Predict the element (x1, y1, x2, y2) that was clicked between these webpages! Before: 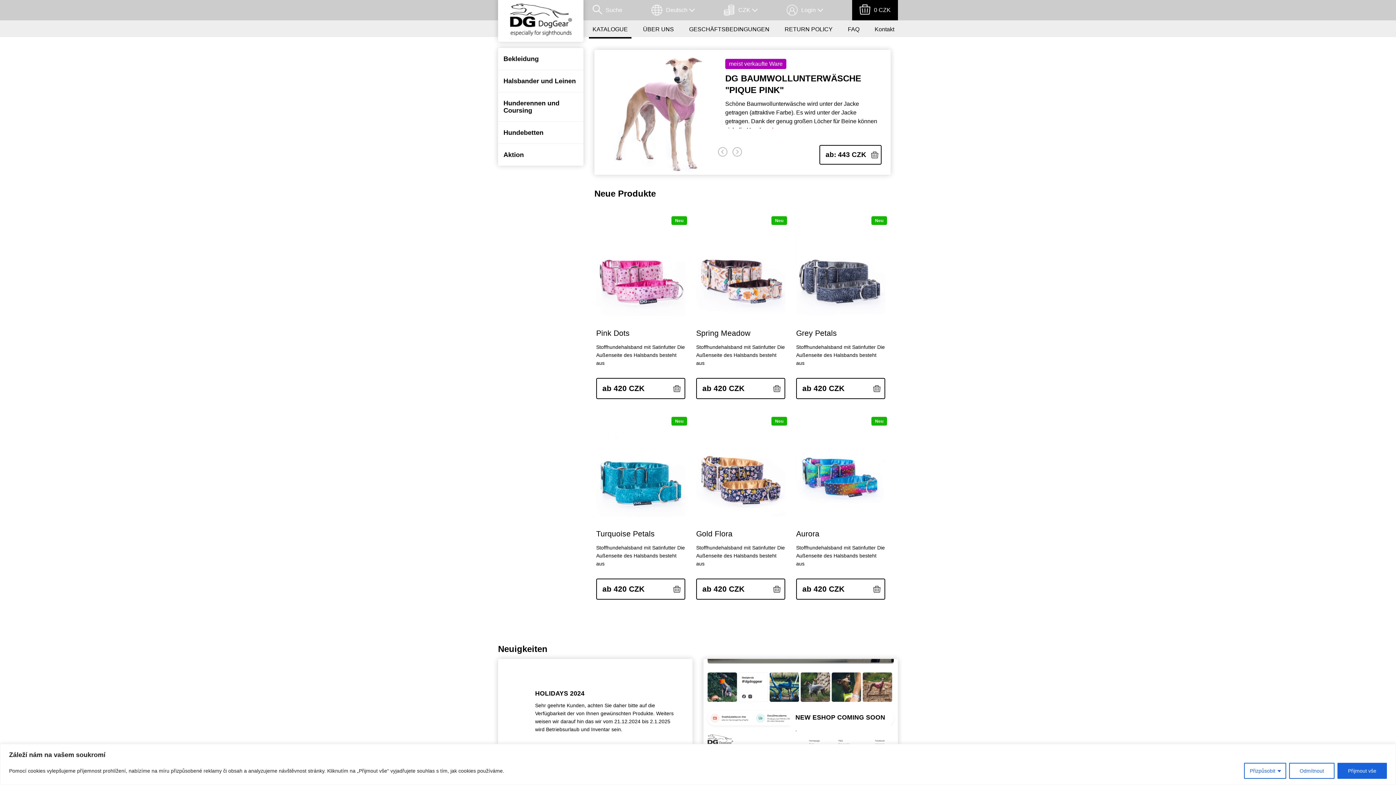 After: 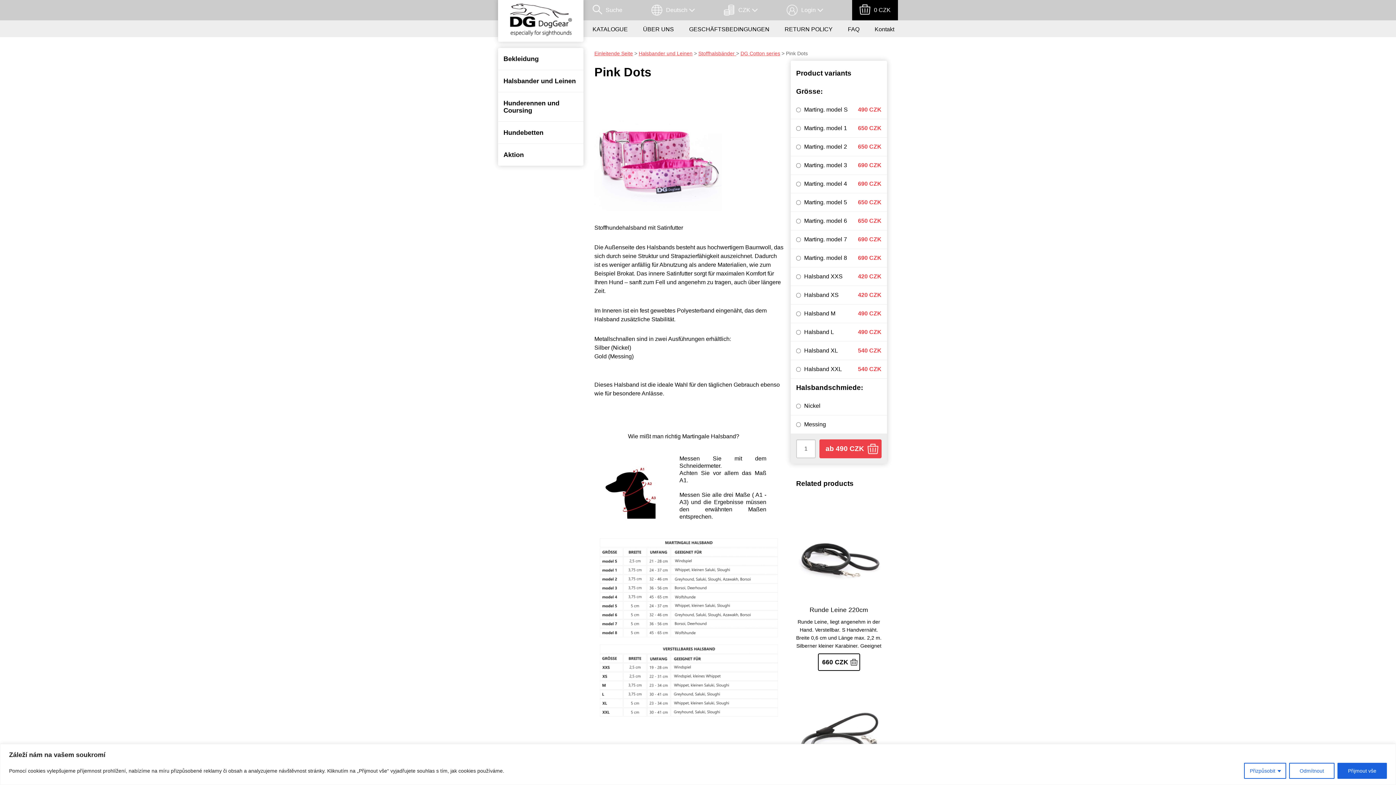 Action: label: Pink Dots bbox: (596, 325, 685, 341)